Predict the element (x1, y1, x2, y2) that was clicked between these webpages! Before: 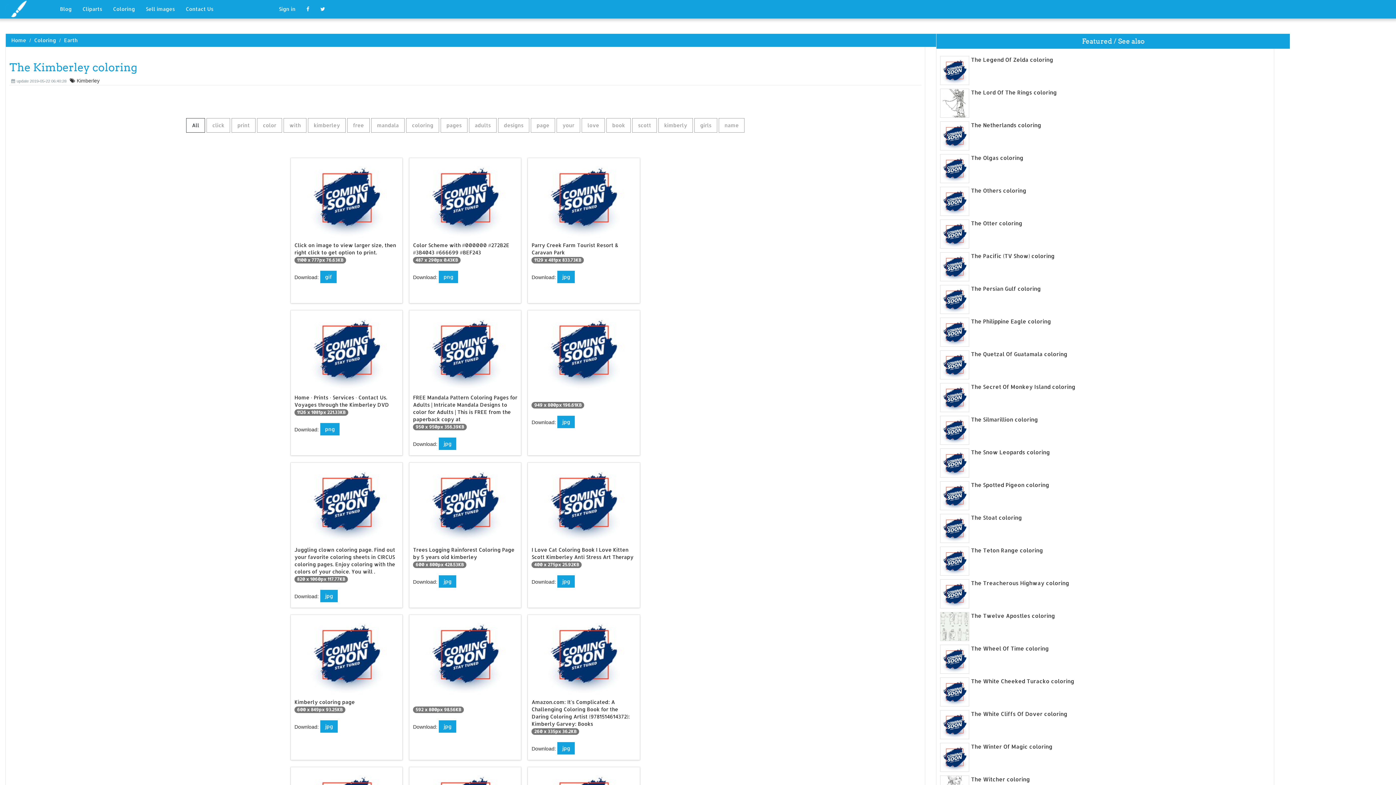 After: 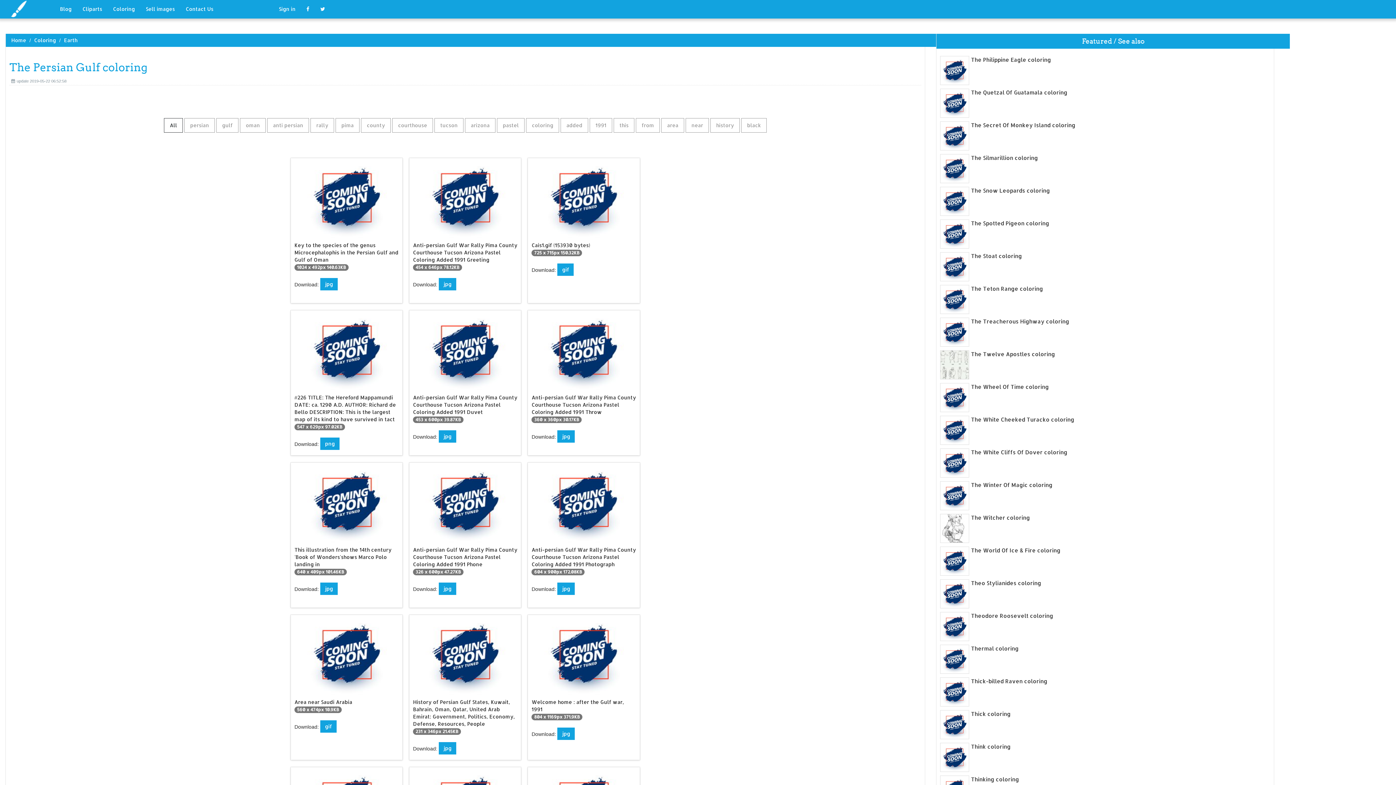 Action: label: The Persian Gulf coloring bbox: (940, 285, 1270, 292)